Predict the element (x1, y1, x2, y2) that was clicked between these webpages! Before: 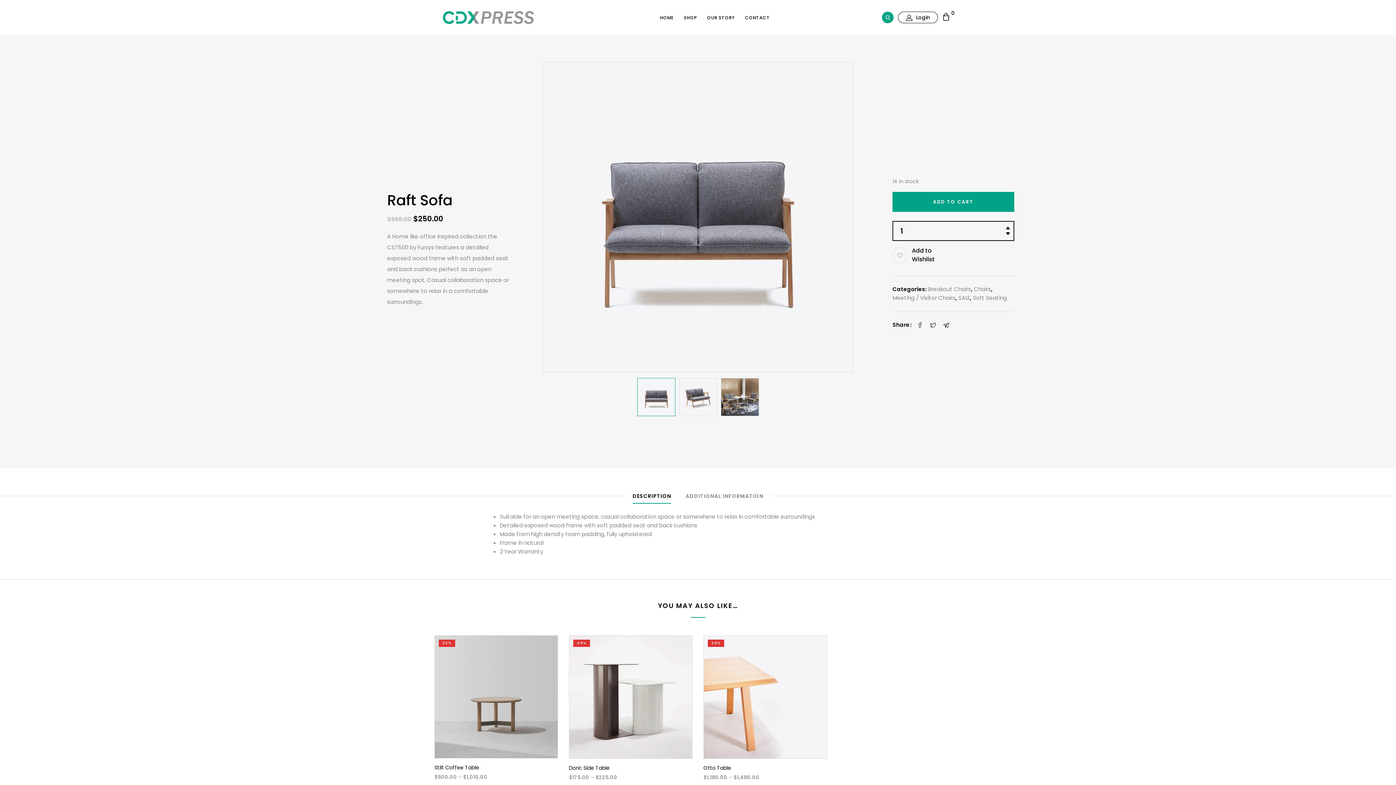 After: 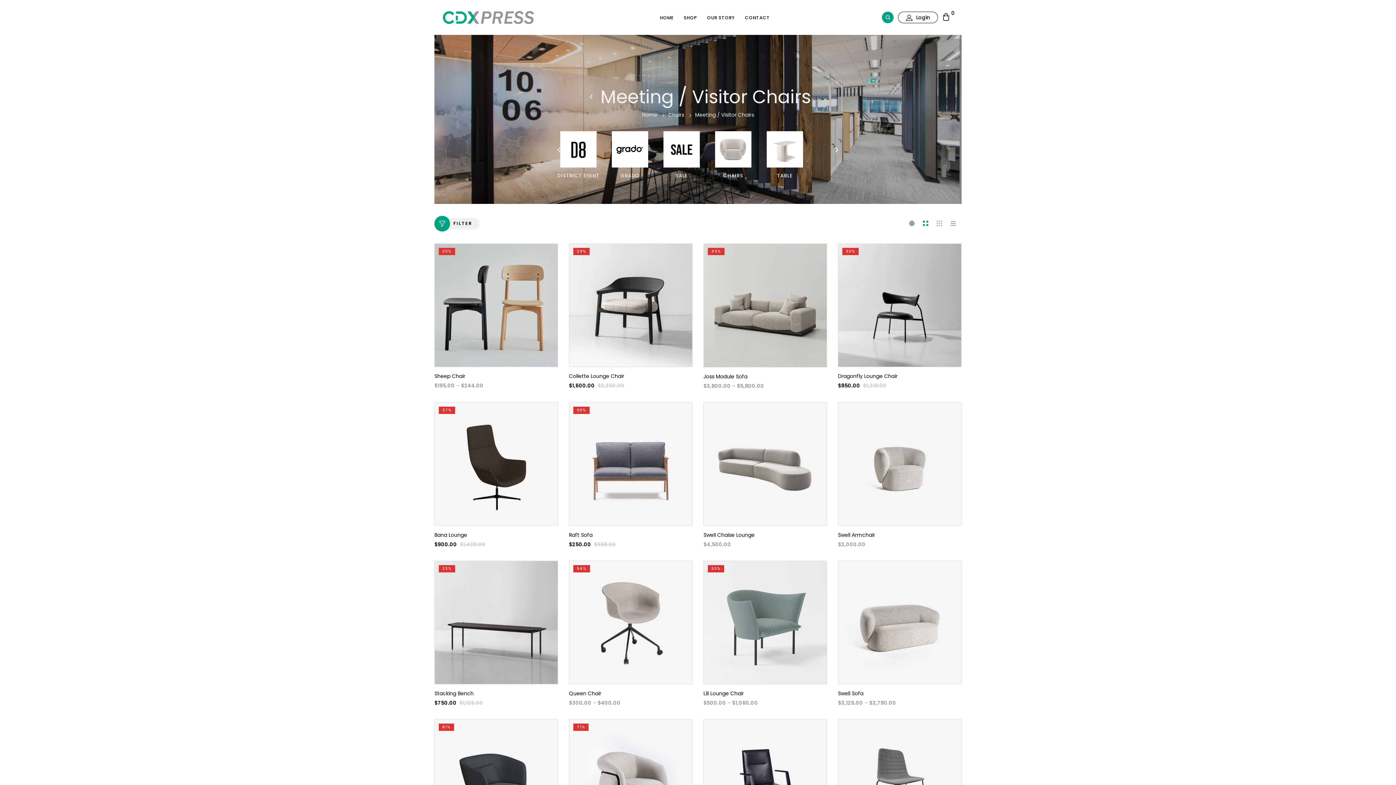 Action: bbox: (892, 294, 955, 301) label: Meeting / Visitor Chairs